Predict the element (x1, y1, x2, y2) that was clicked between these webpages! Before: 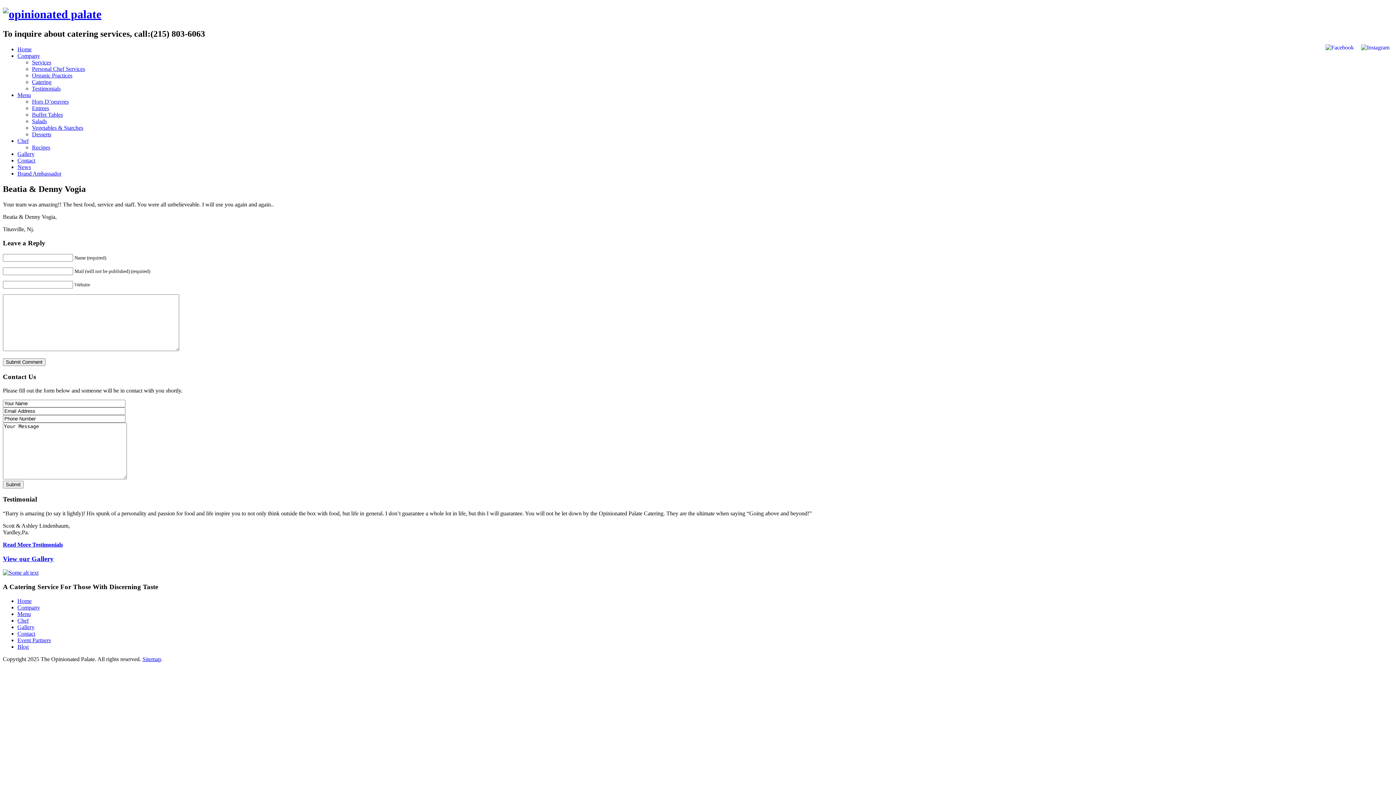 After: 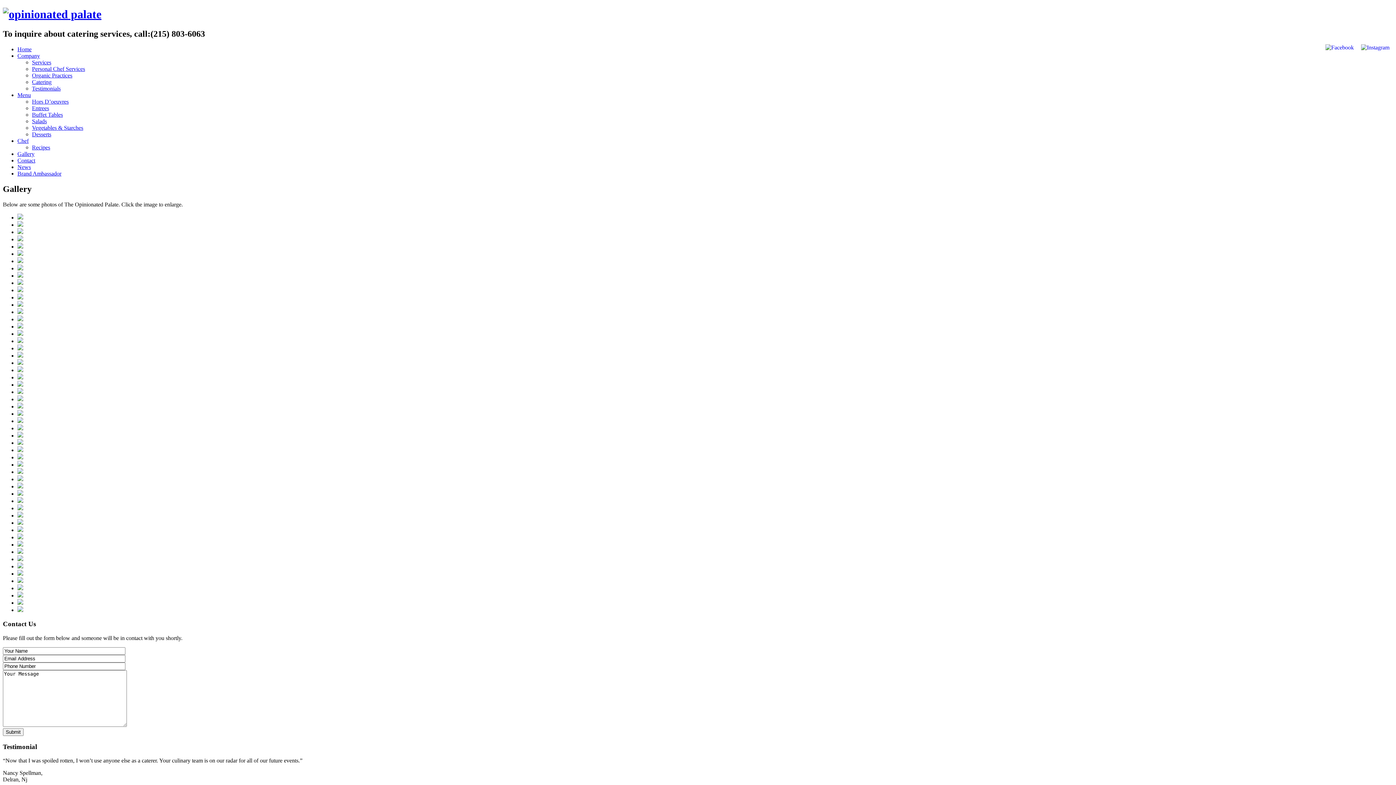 Action: label: Gallery bbox: (17, 150, 34, 157)